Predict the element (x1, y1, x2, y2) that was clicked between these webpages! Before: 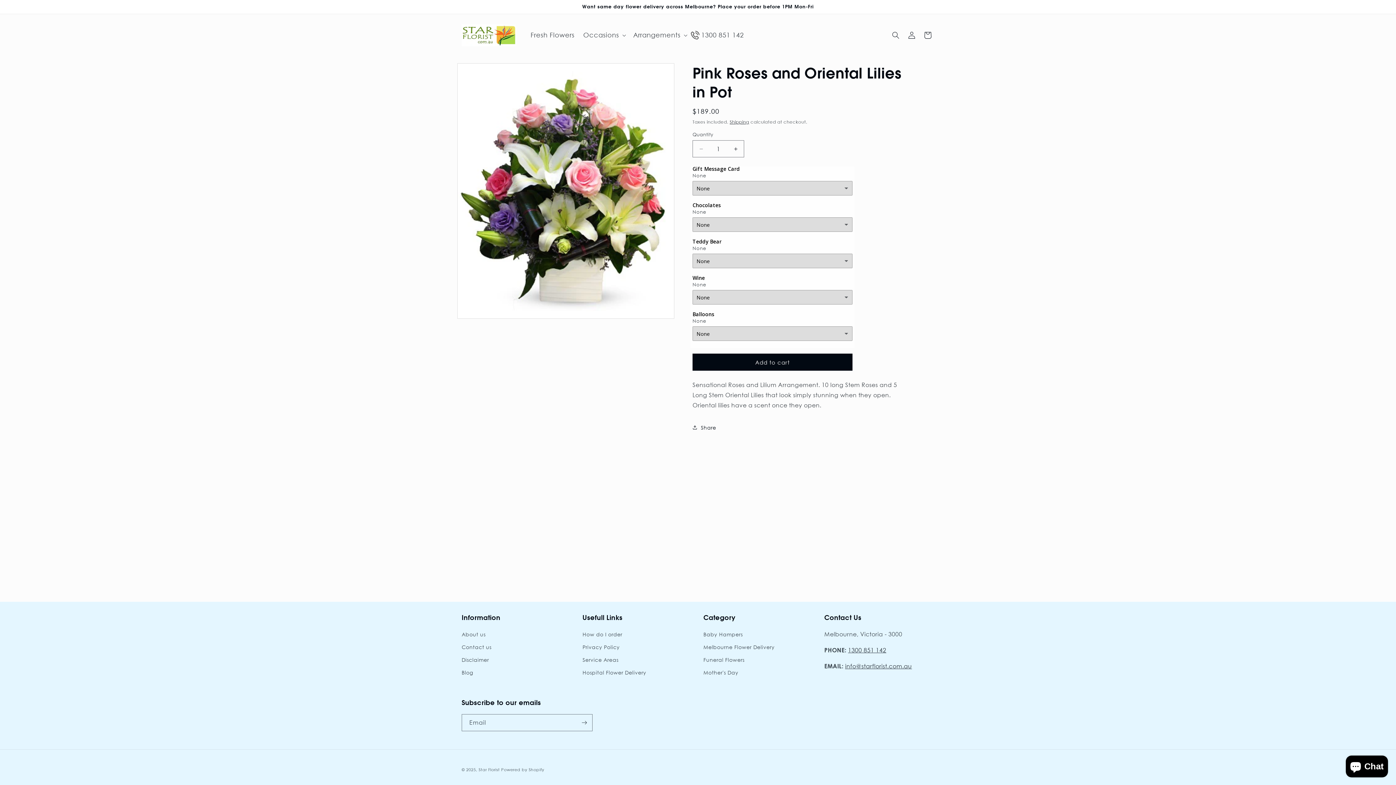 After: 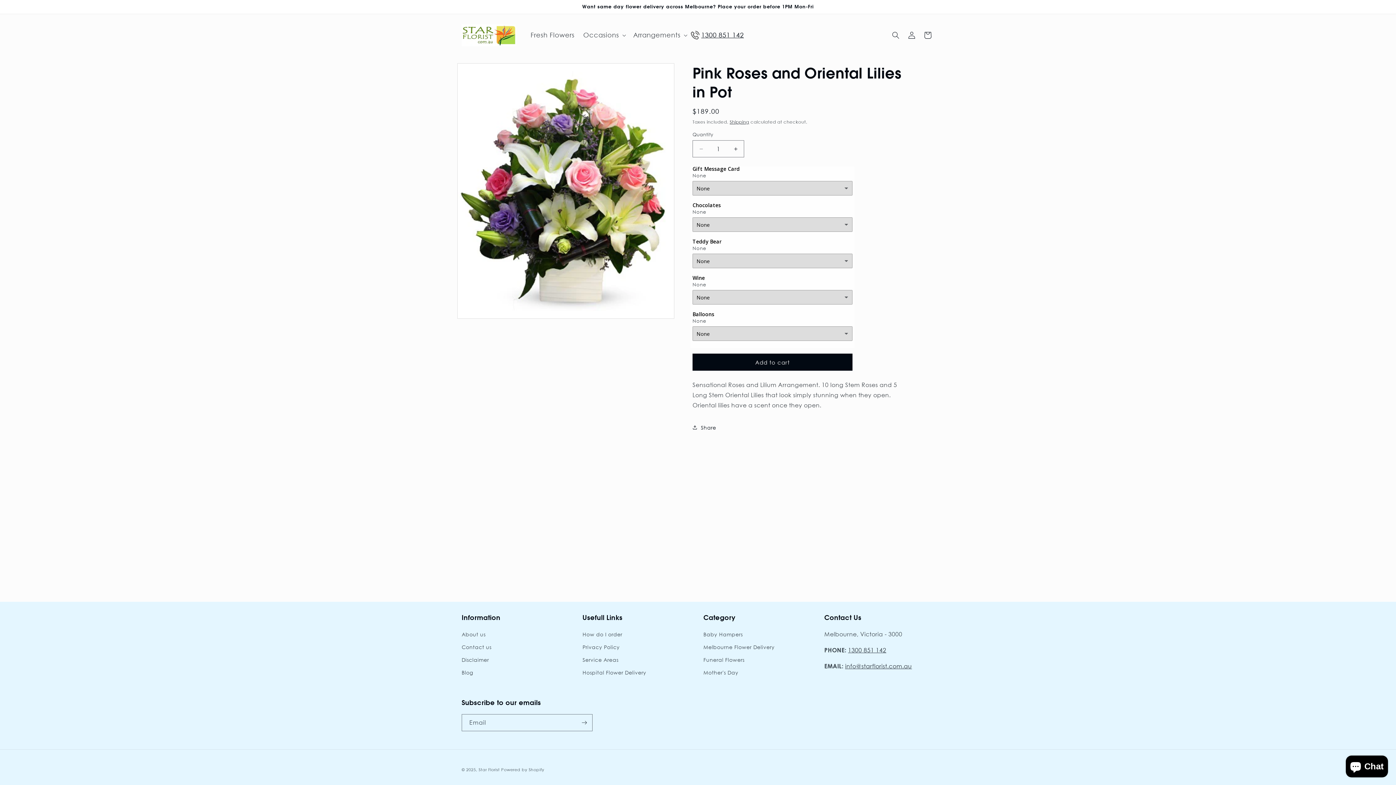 Action: label: 1300 851 142 bbox: (690, 26, 748, 43)